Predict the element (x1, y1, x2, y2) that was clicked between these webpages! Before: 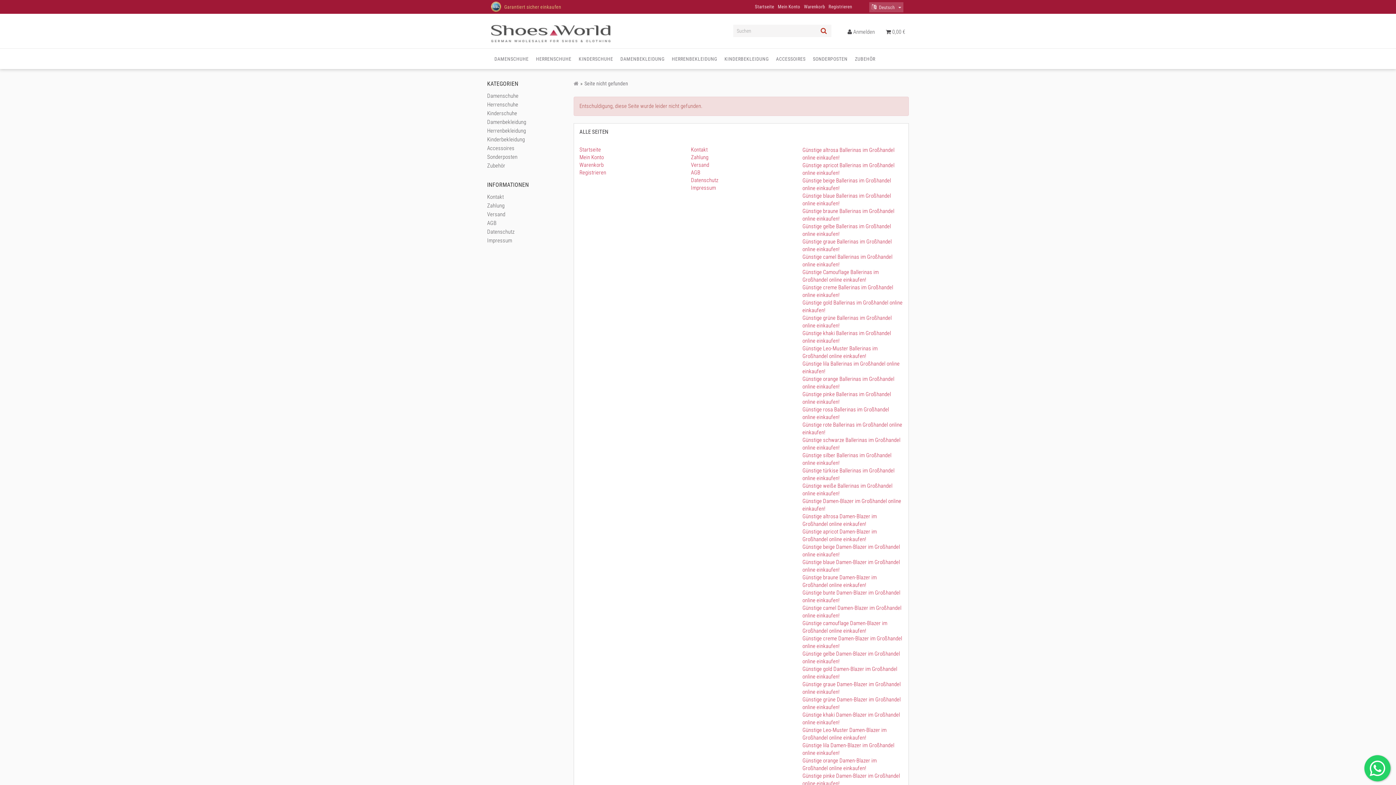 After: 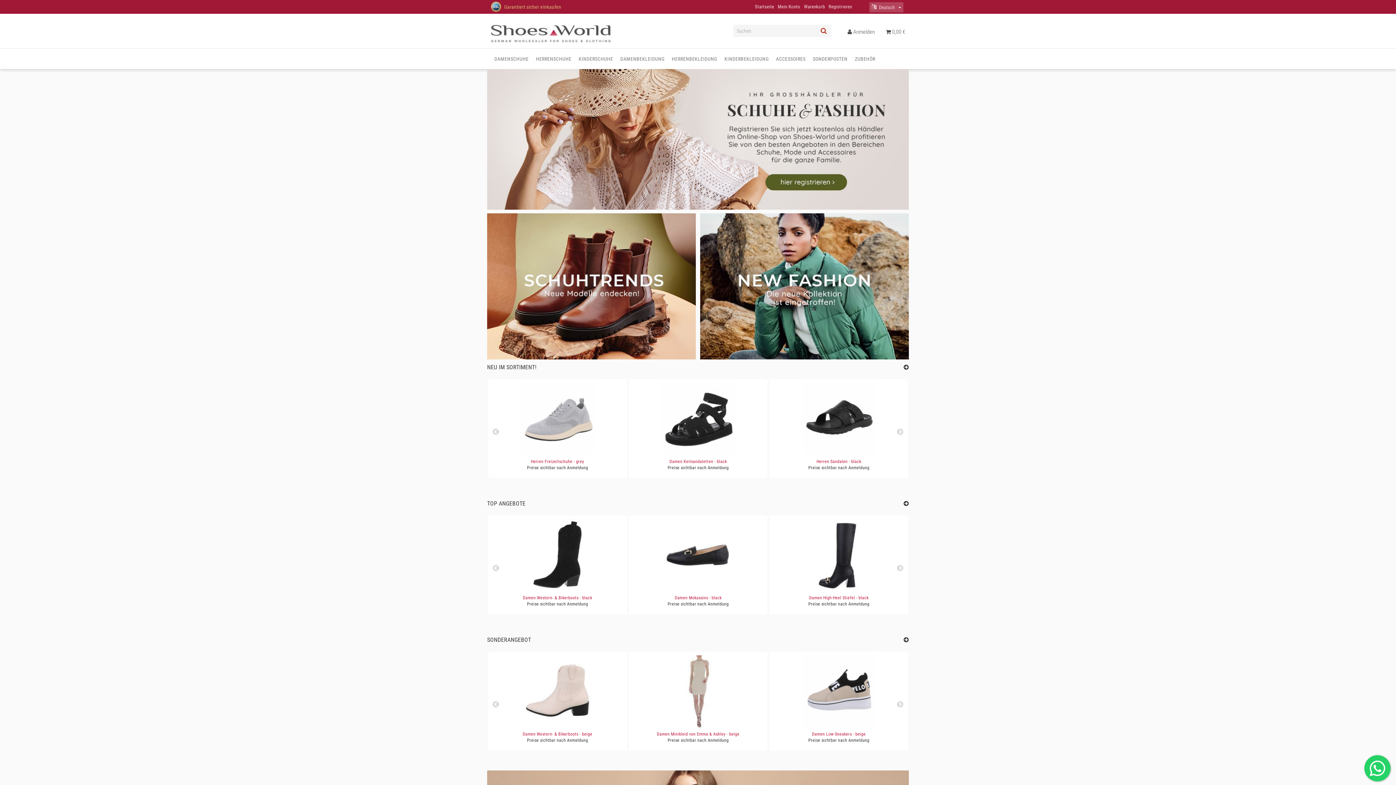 Action: label: Startseite bbox: (579, 146, 601, 153)